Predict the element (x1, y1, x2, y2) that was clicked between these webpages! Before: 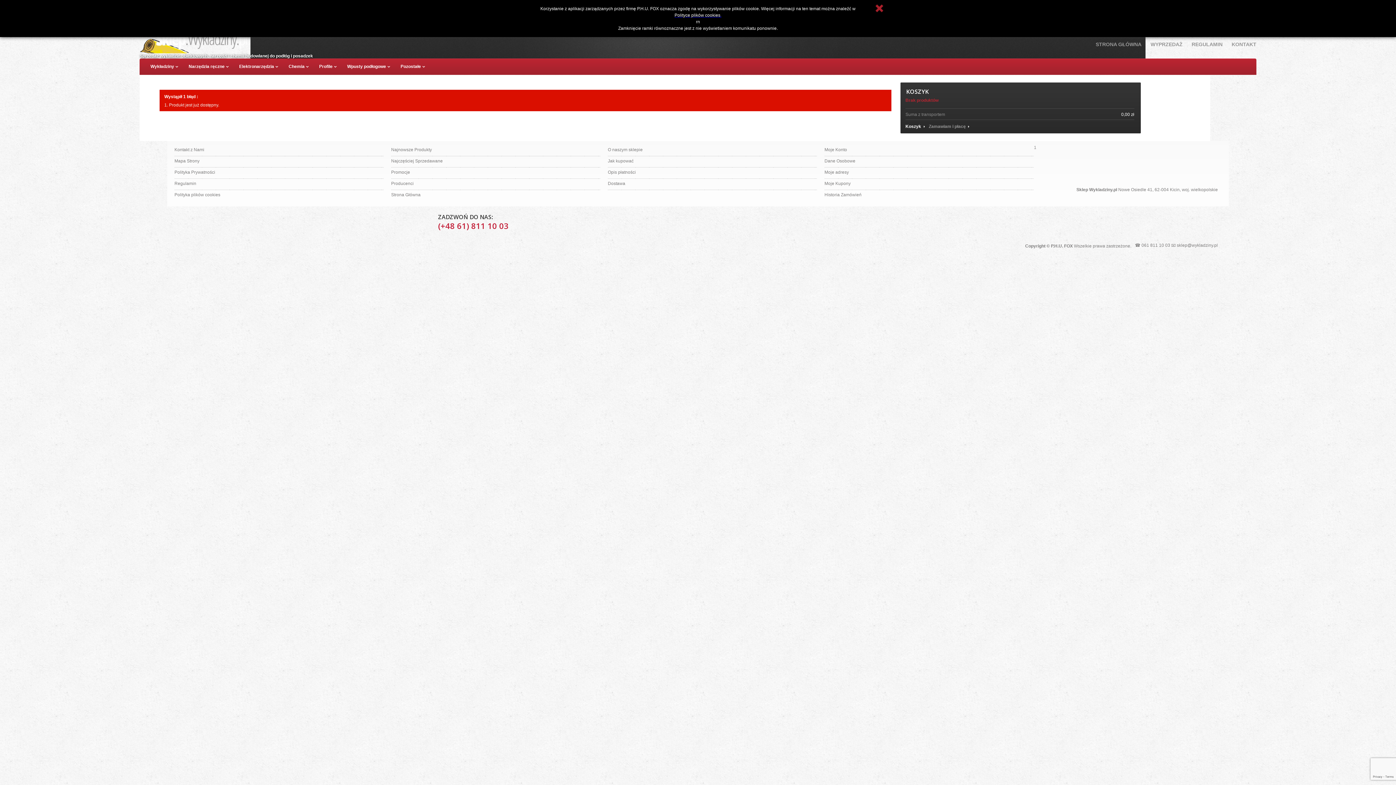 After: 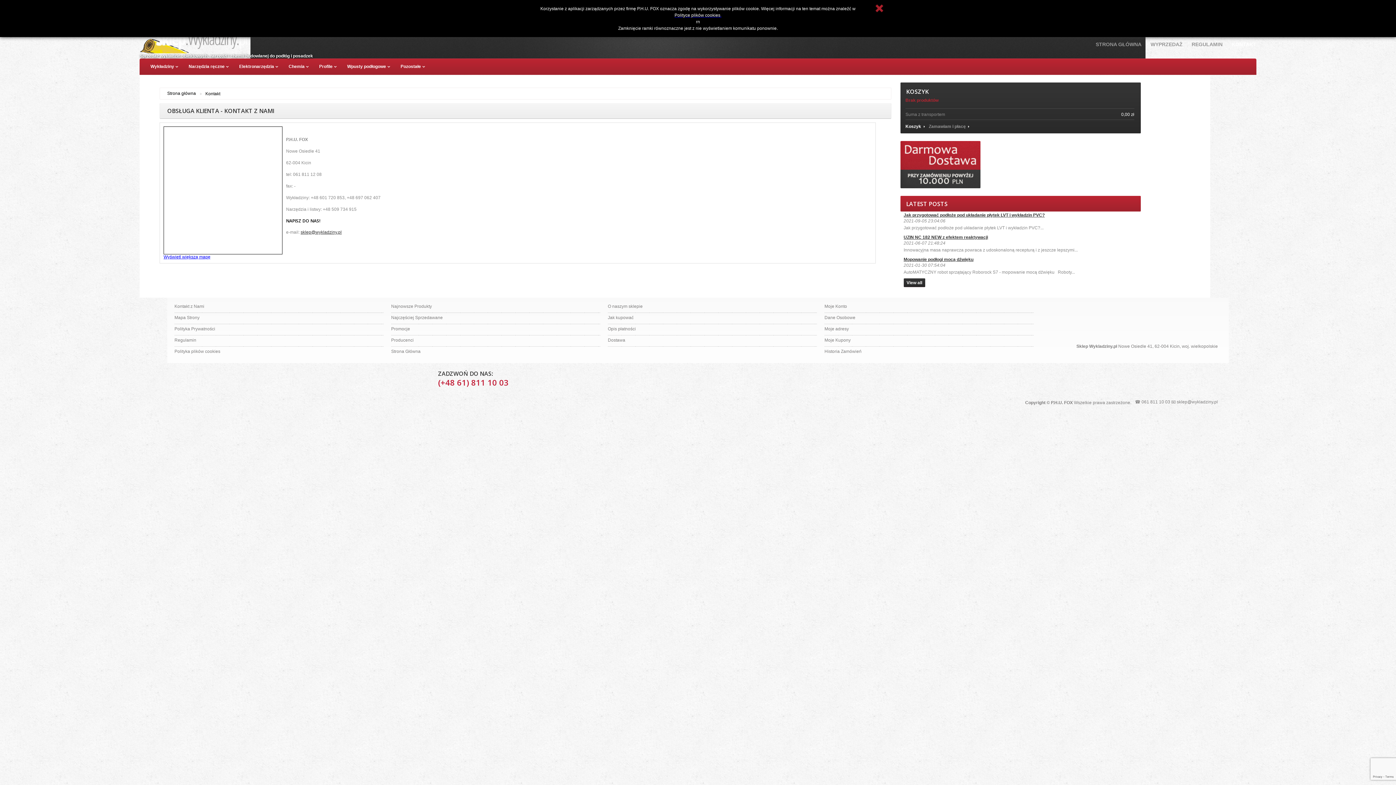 Action: bbox: (1232, 41, 1256, 47) label: KONTAKT